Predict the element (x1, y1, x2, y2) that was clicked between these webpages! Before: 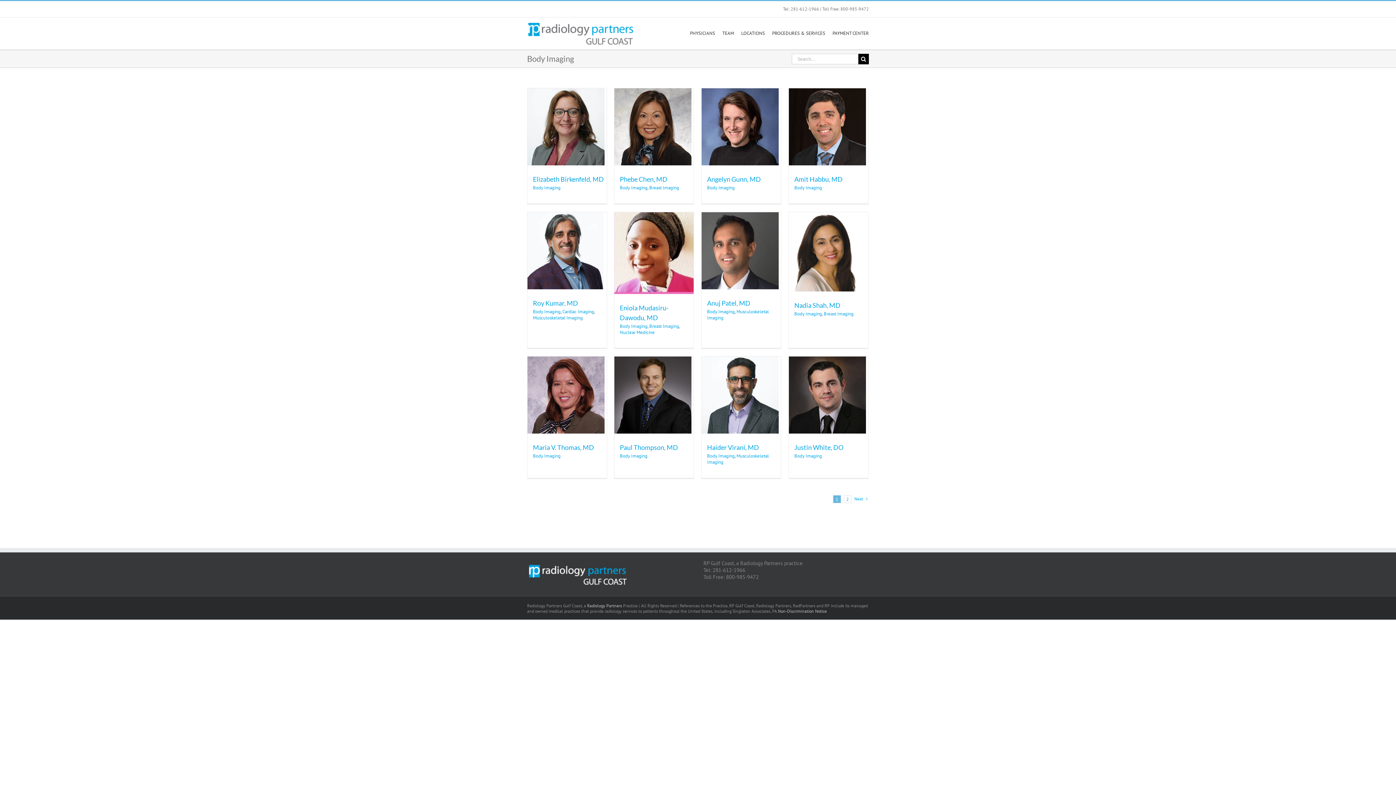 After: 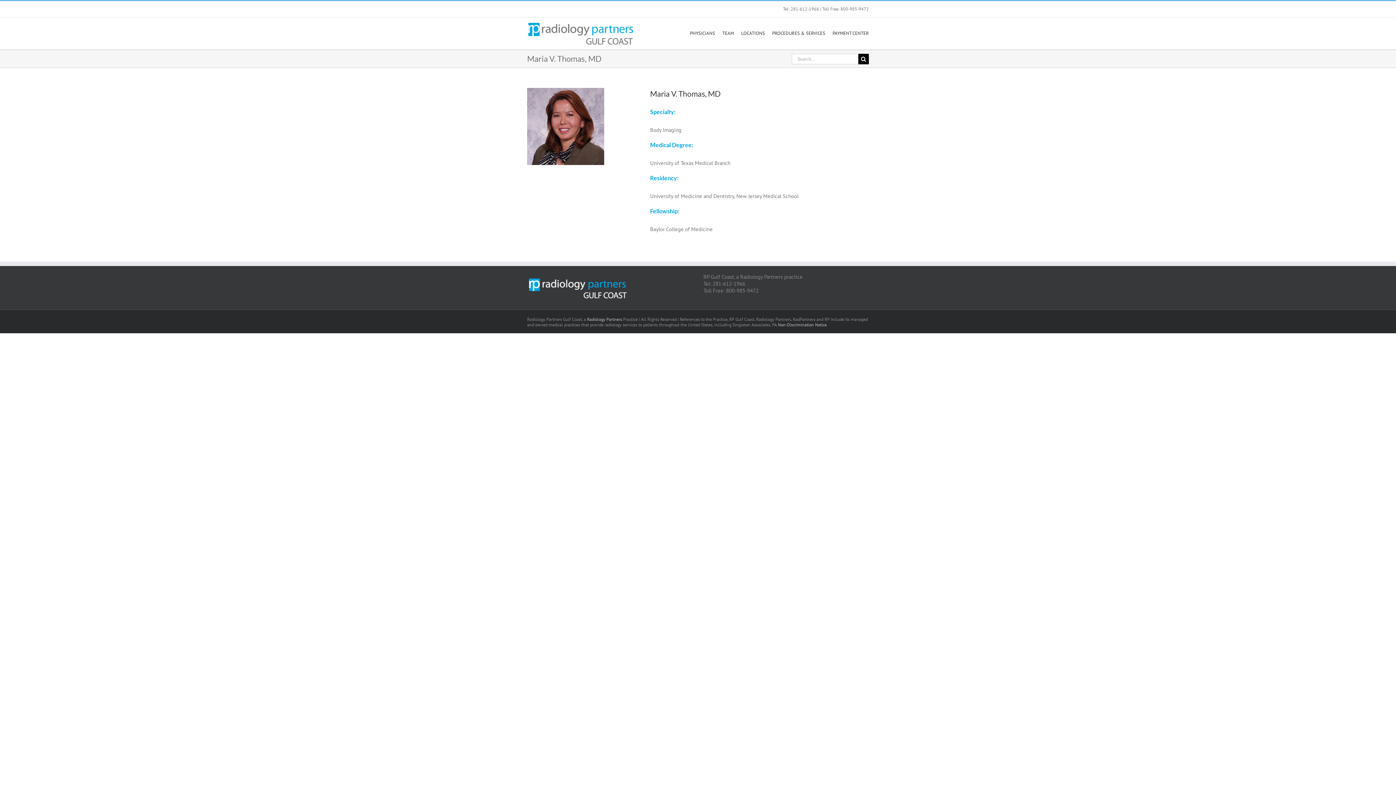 Action: bbox: (533, 443, 594, 451) label: Maria V. Thomas, MD